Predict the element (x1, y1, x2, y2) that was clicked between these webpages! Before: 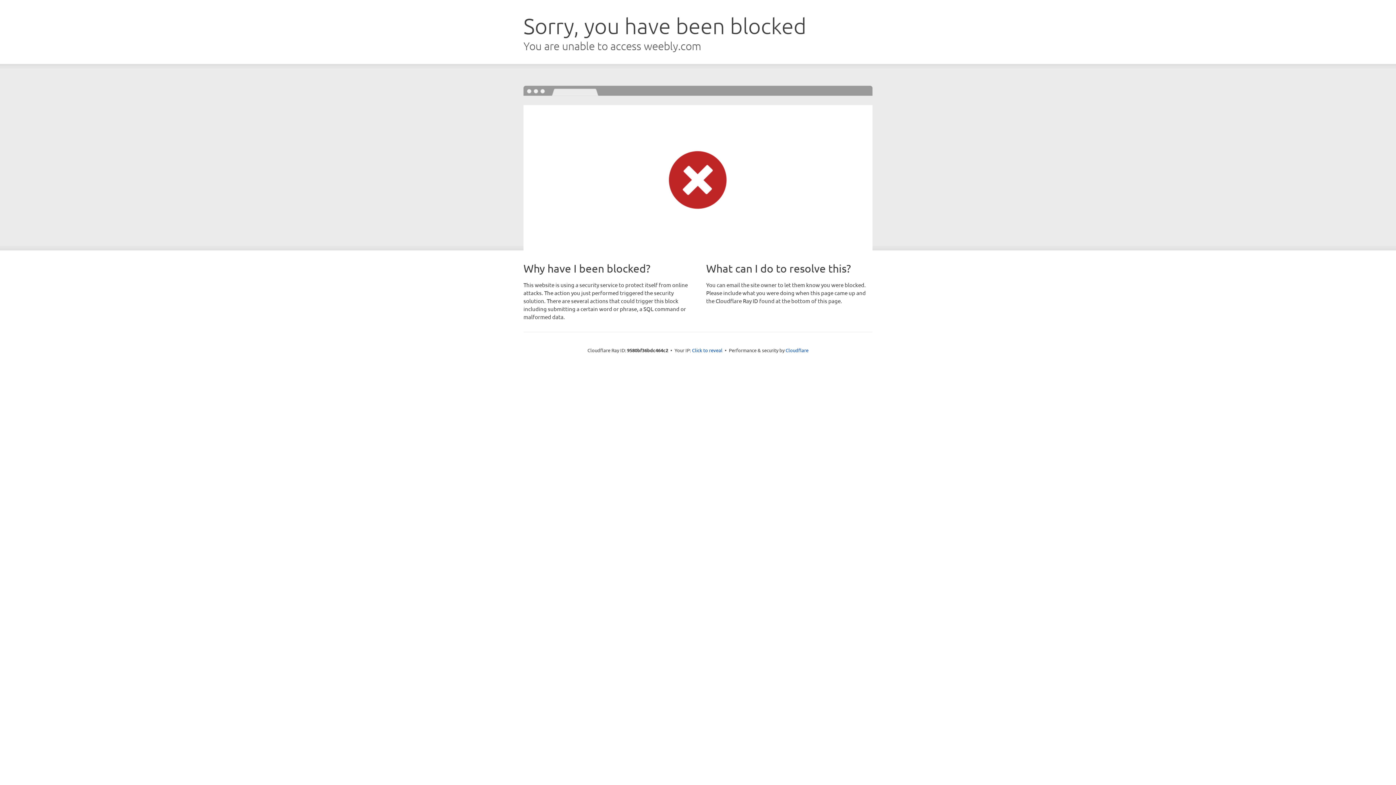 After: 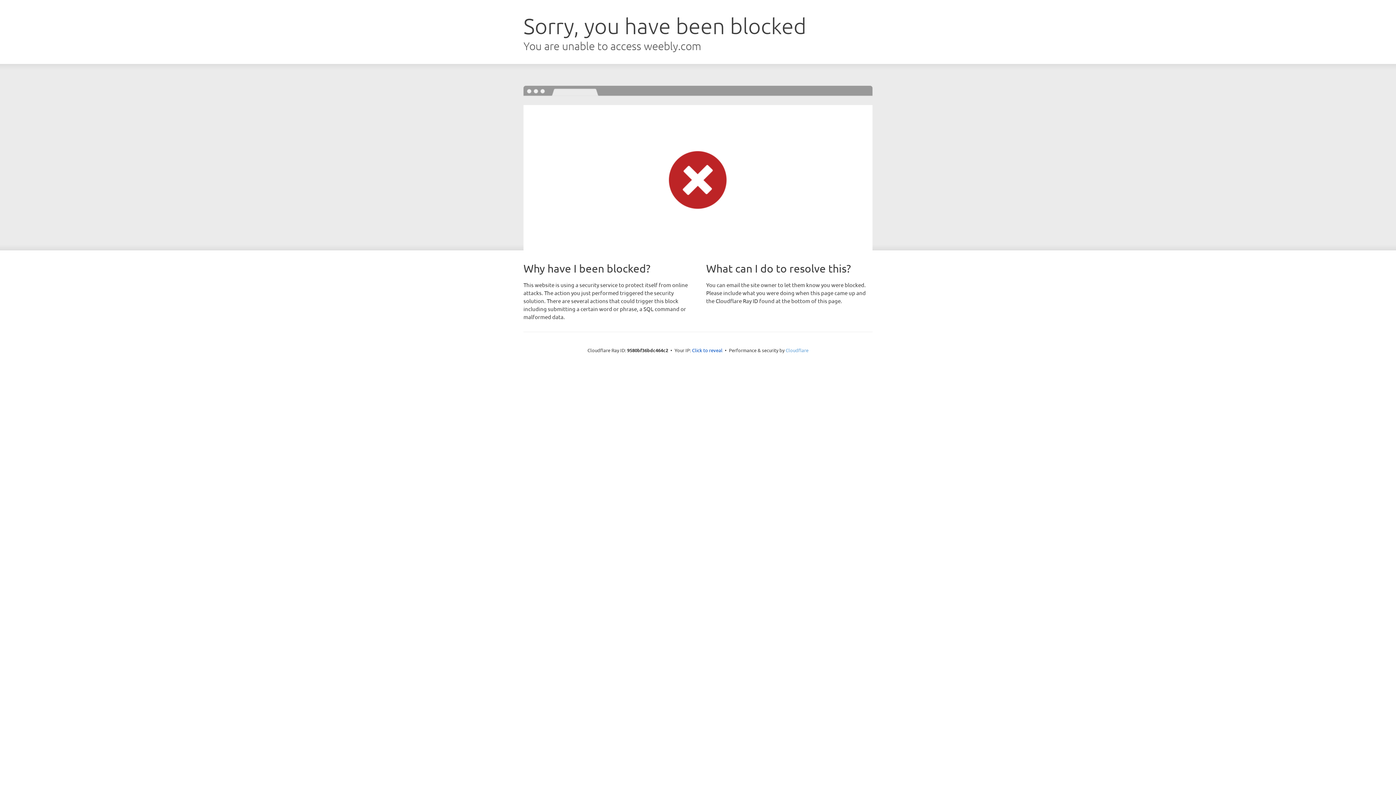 Action: label: Cloudflare bbox: (785, 347, 808, 353)